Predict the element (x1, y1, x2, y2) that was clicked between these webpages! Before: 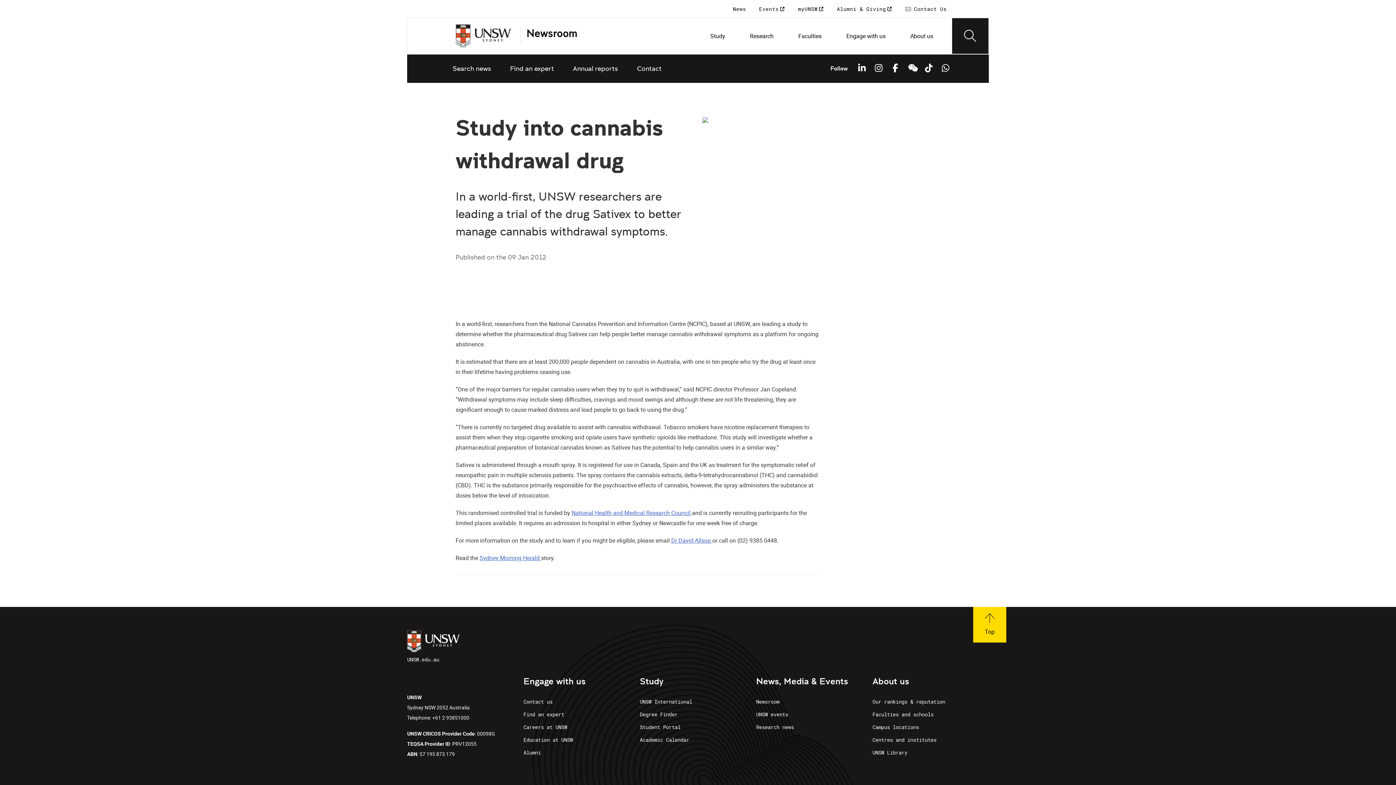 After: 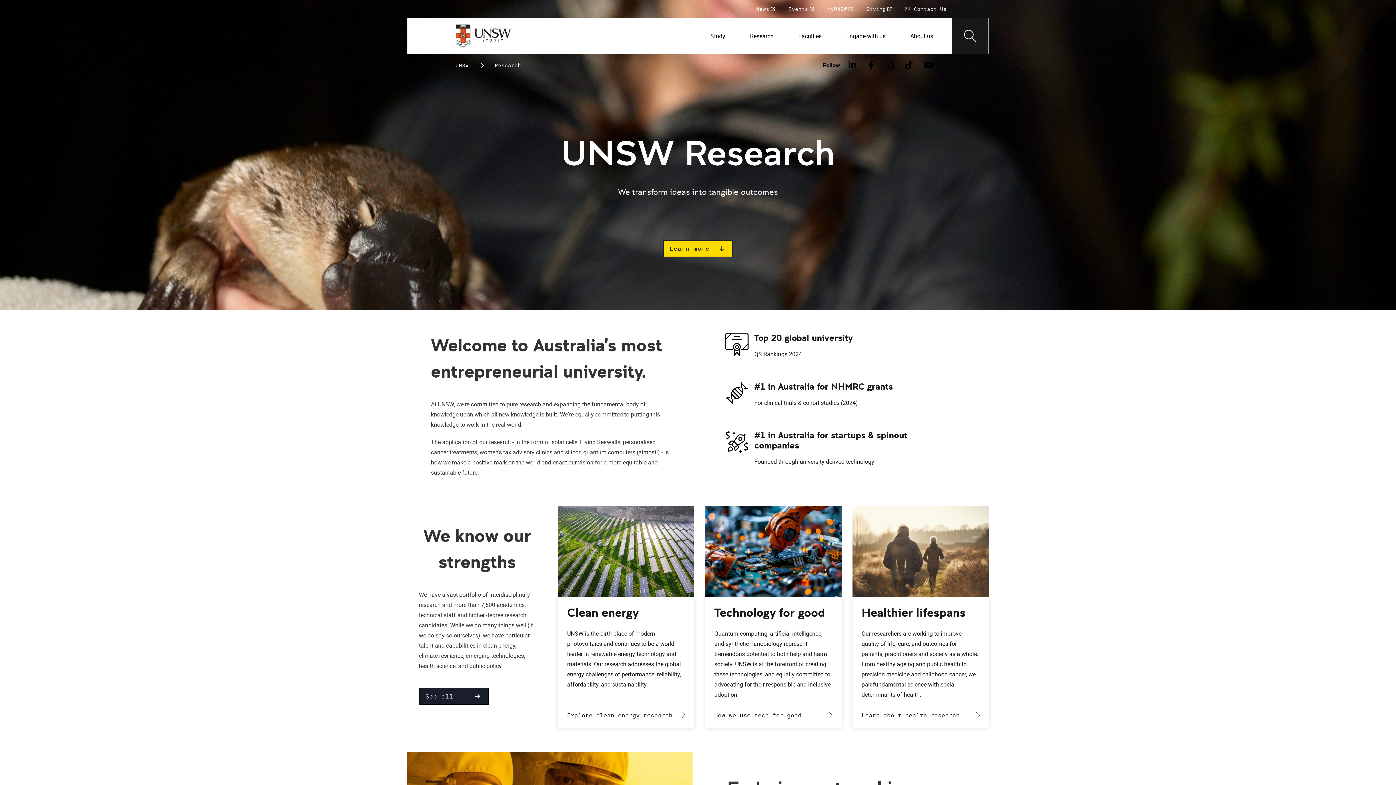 Action: label: Research news bbox: (756, 721, 866, 733)